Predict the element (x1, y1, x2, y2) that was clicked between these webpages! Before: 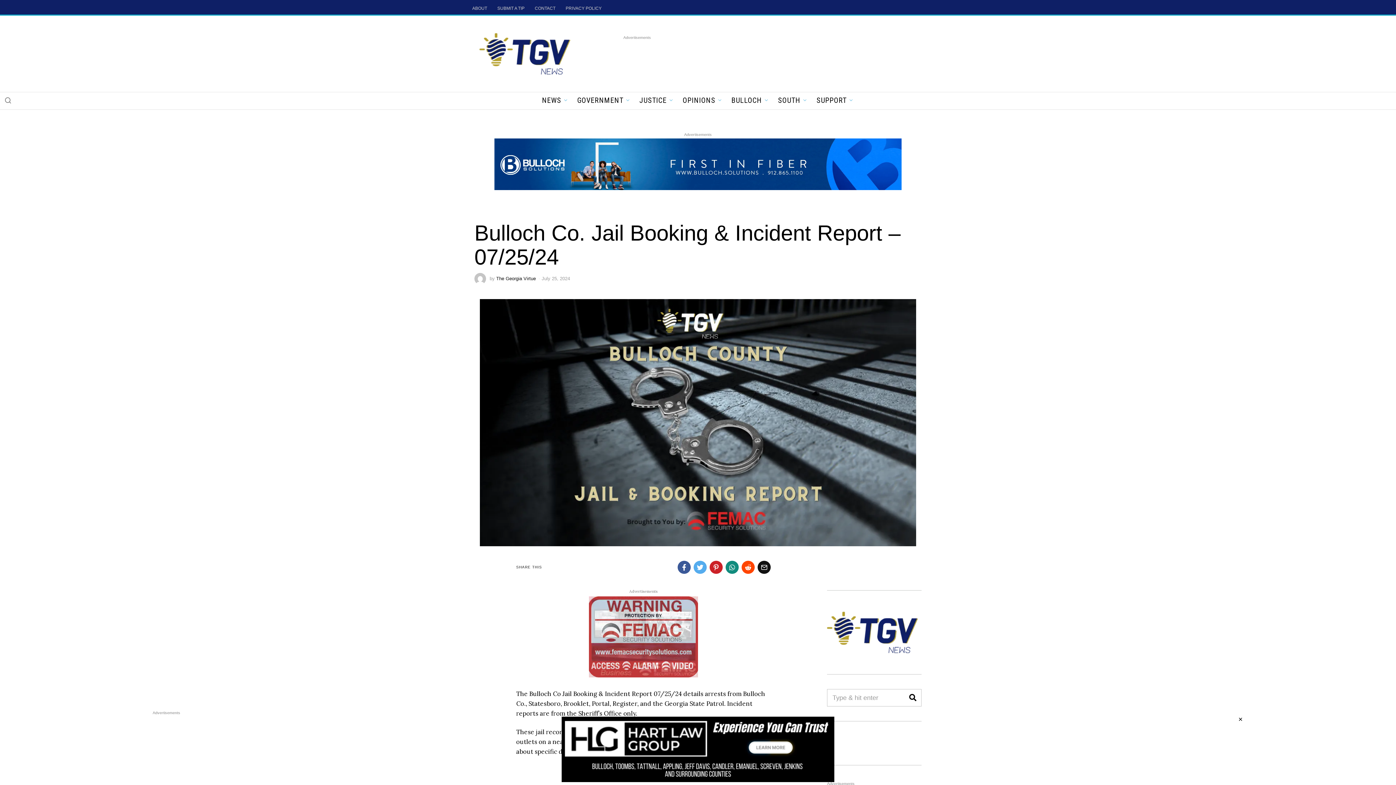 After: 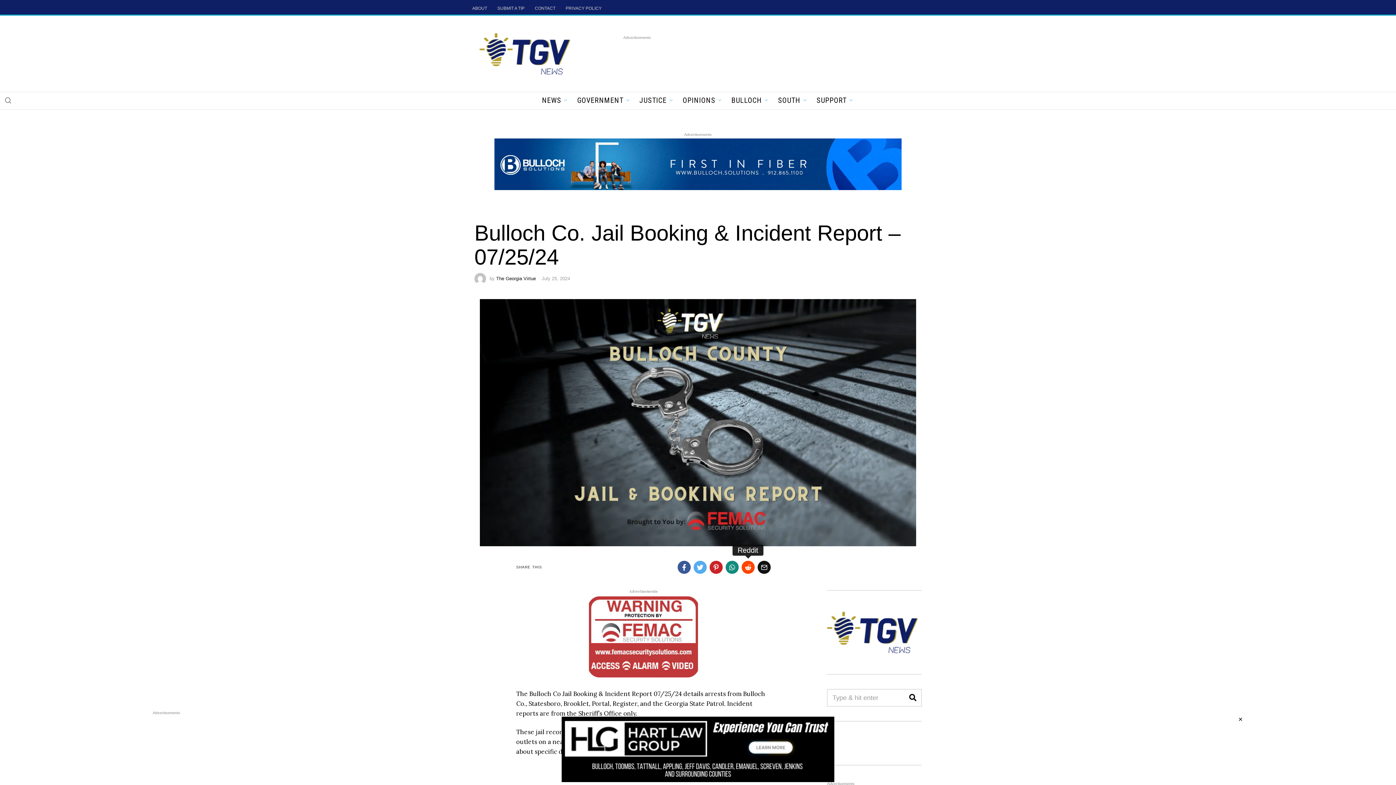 Action: bbox: (741, 561, 754, 574)